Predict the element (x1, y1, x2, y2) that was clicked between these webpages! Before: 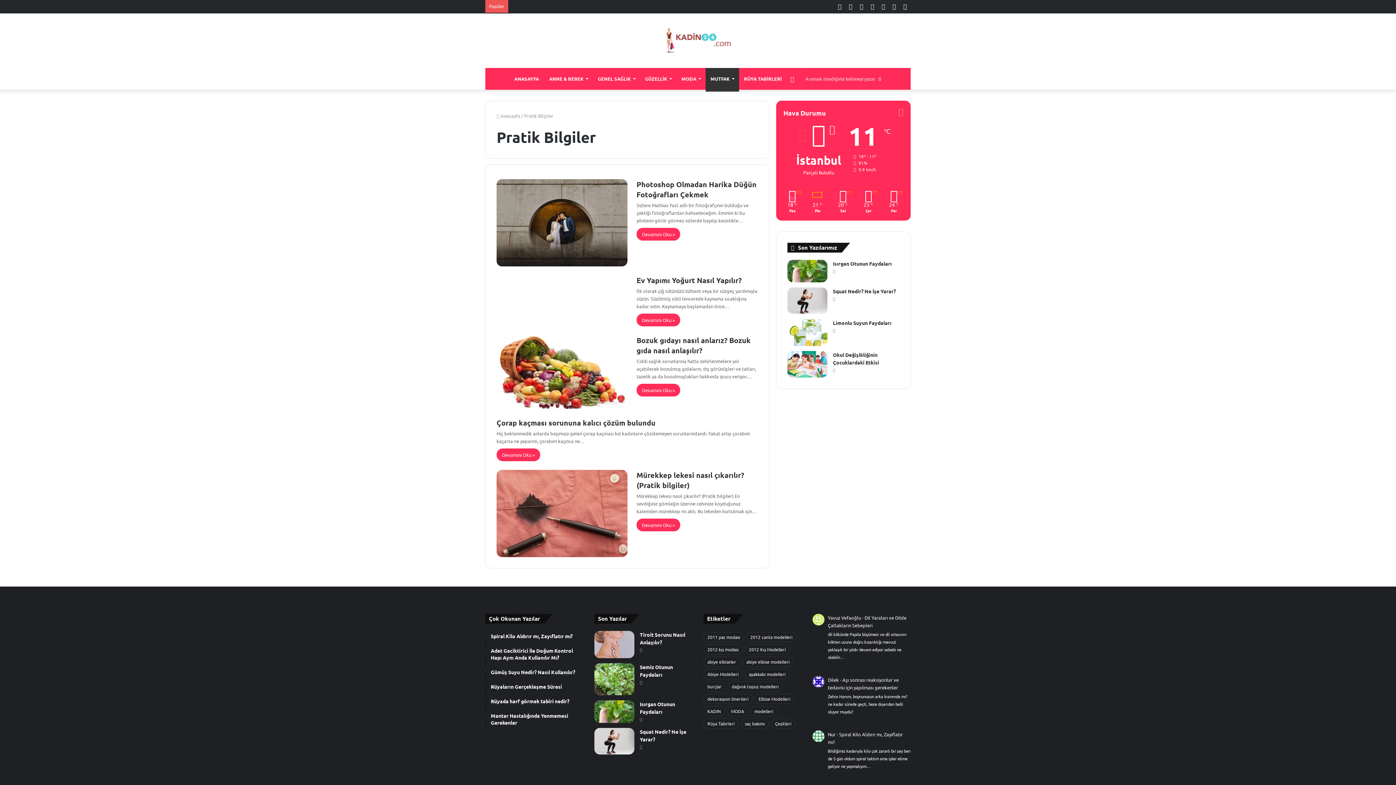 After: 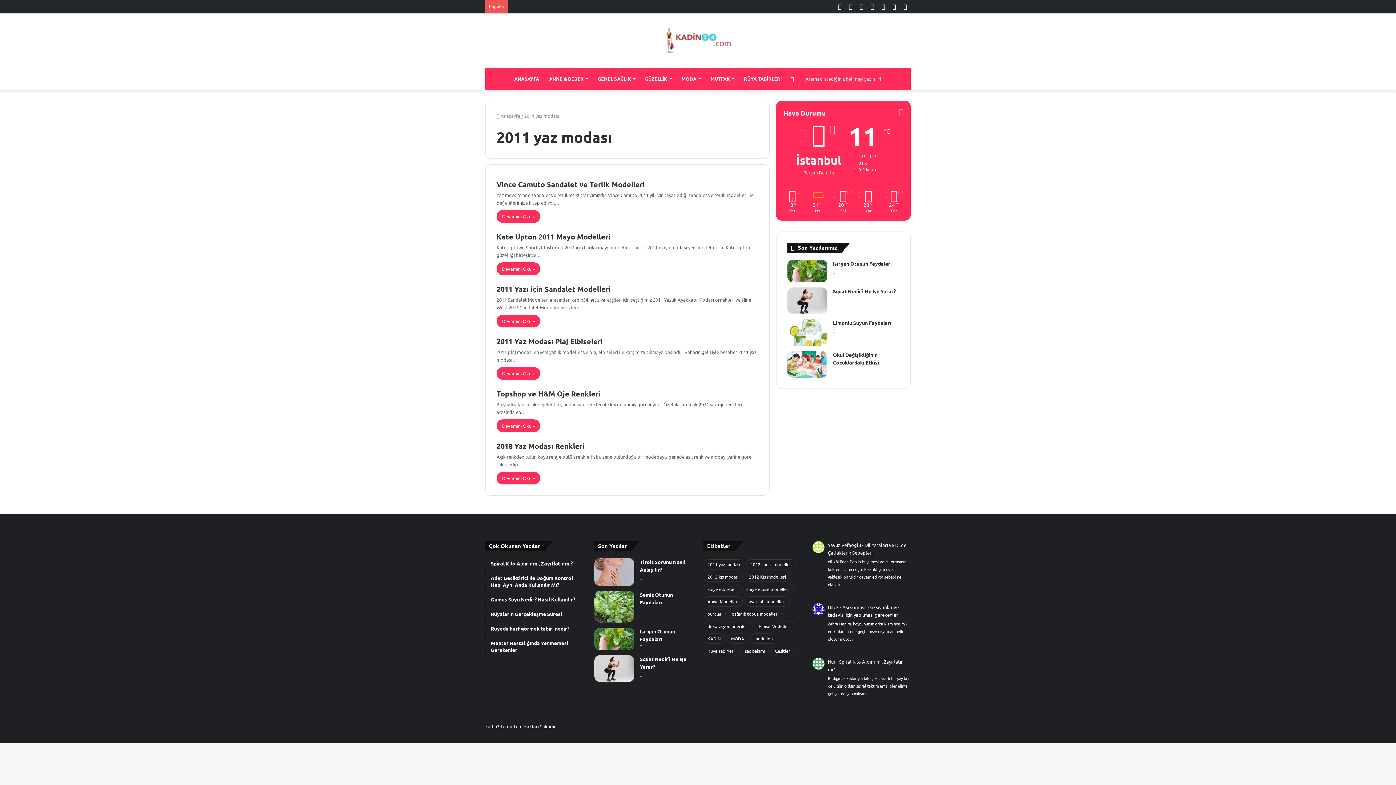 Action: label: 2011 yaz modası (6 öge) bbox: (703, 632, 744, 642)